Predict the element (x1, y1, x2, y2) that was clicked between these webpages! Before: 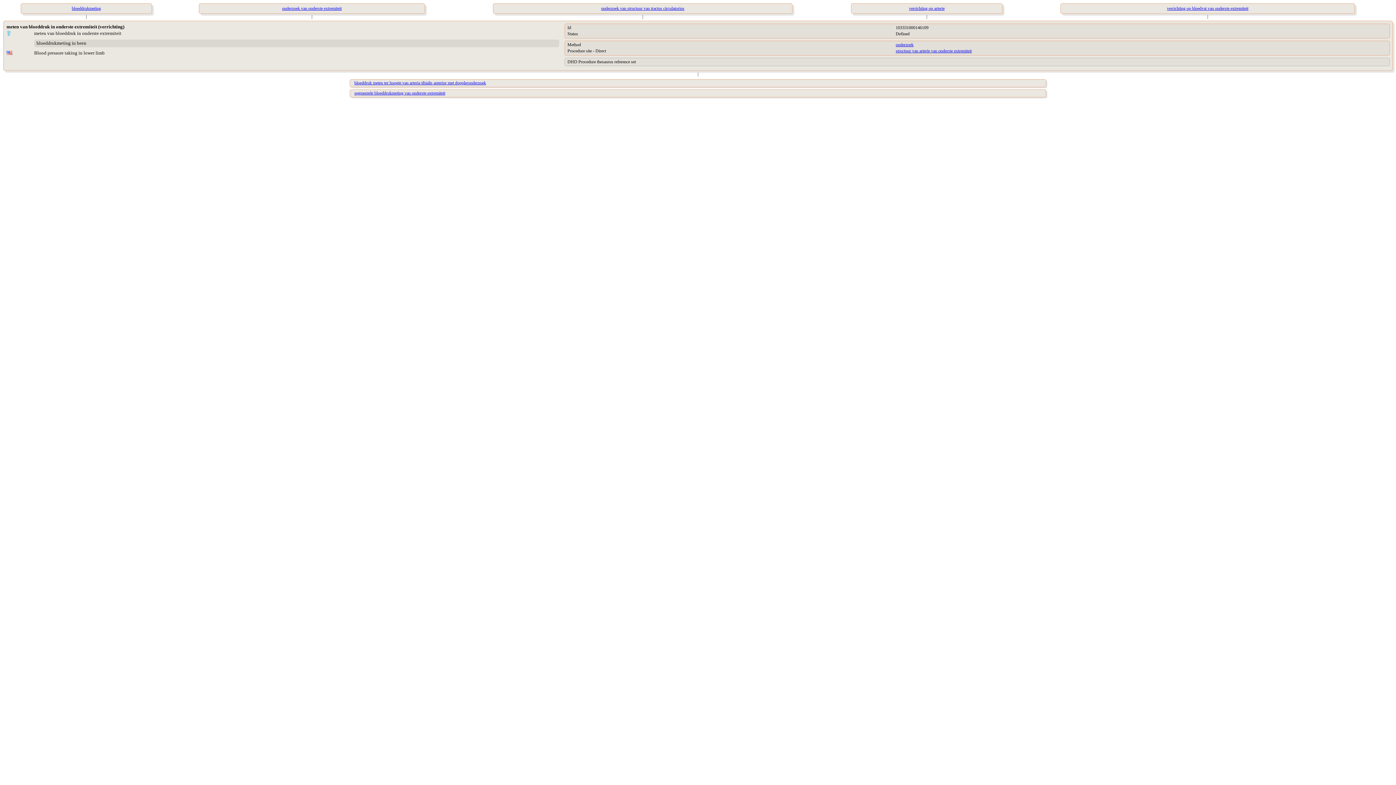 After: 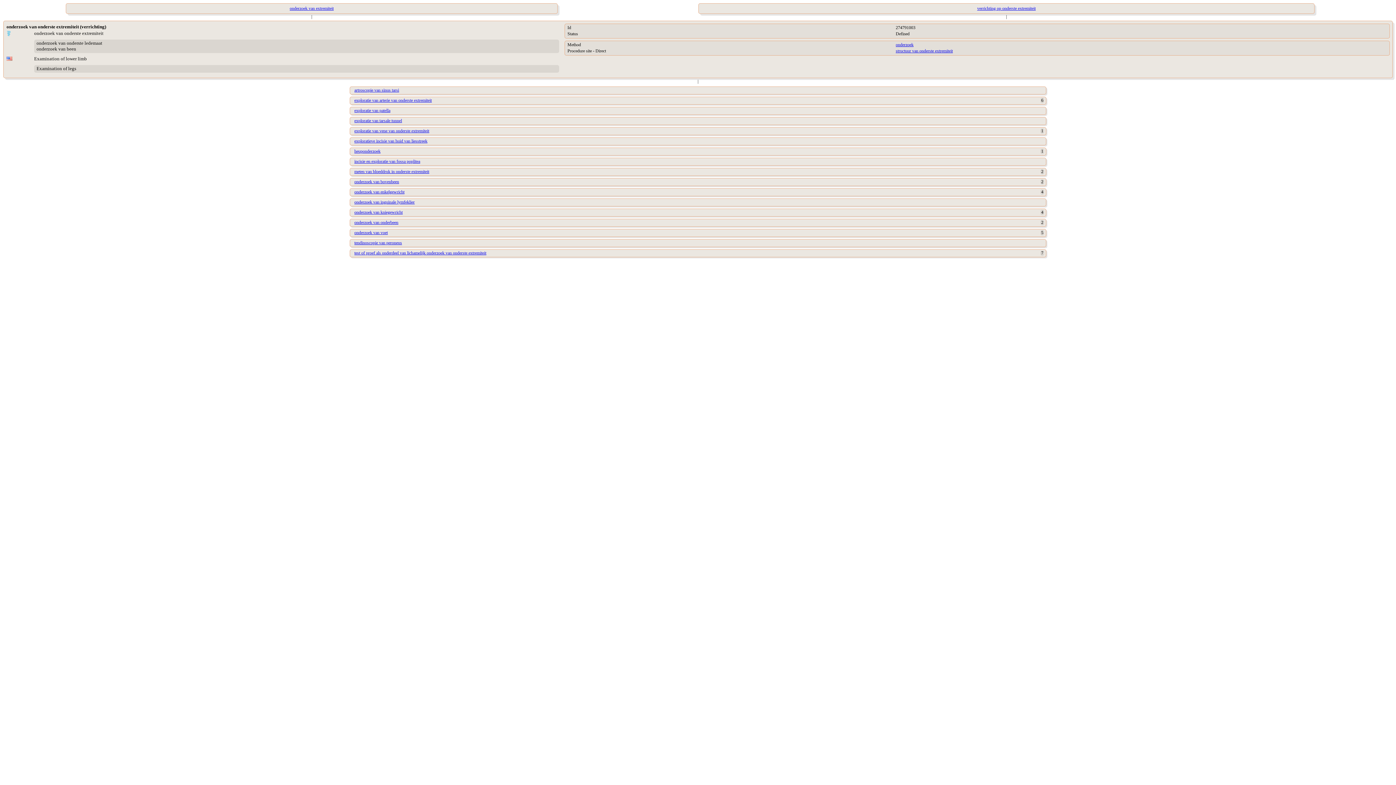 Action: label: onderzoek van onderste extremiteit bbox: (173, 3, 450, 13)